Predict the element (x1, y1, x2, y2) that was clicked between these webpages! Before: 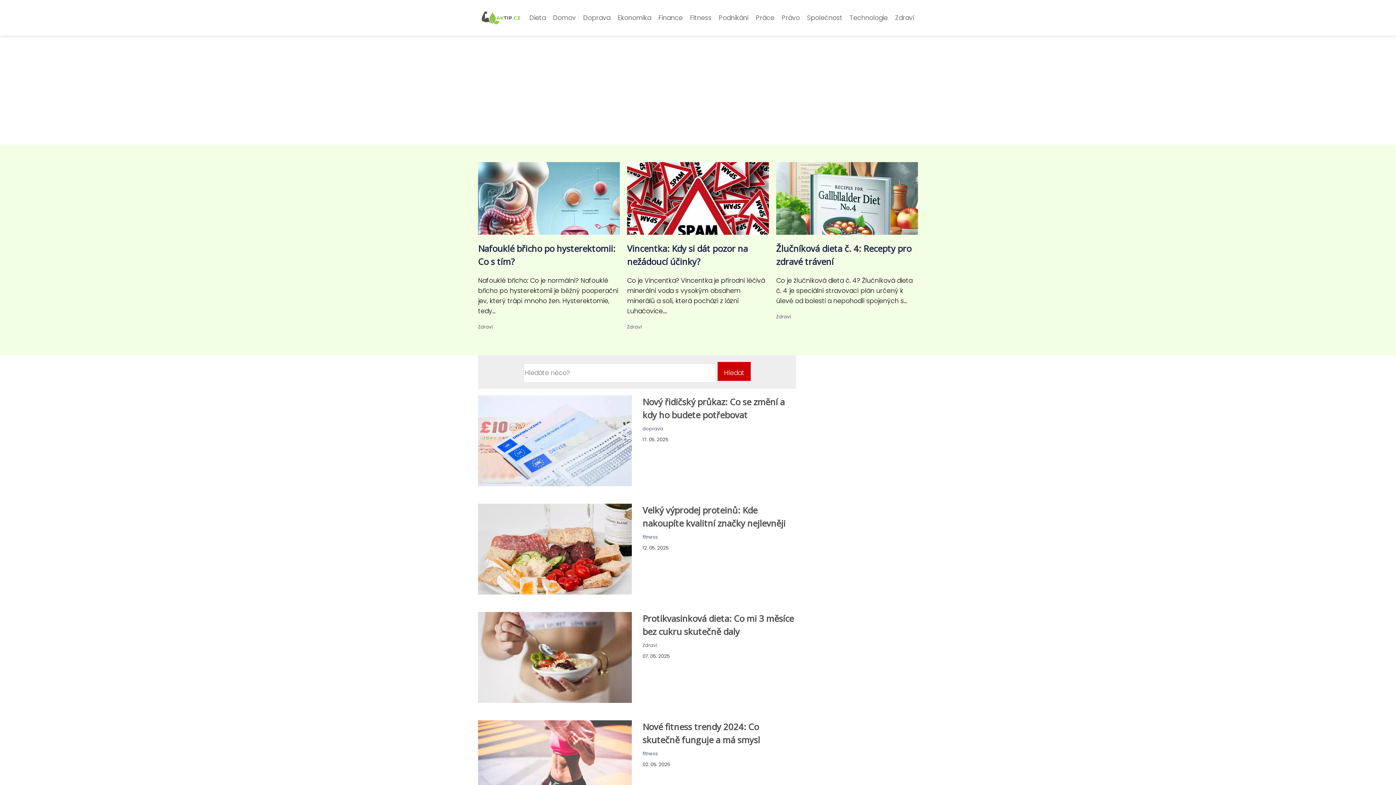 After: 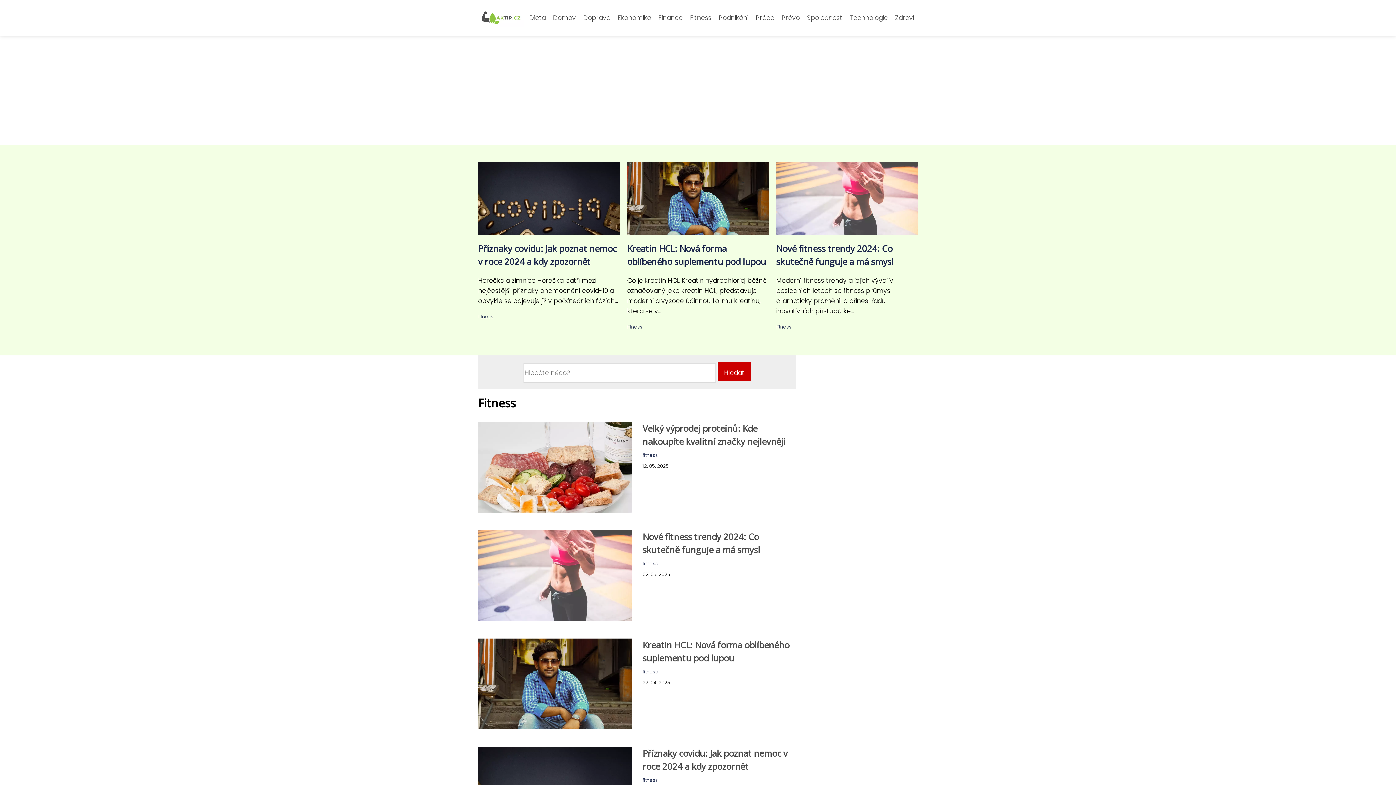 Action: label: fitness bbox: (642, 534, 658, 540)